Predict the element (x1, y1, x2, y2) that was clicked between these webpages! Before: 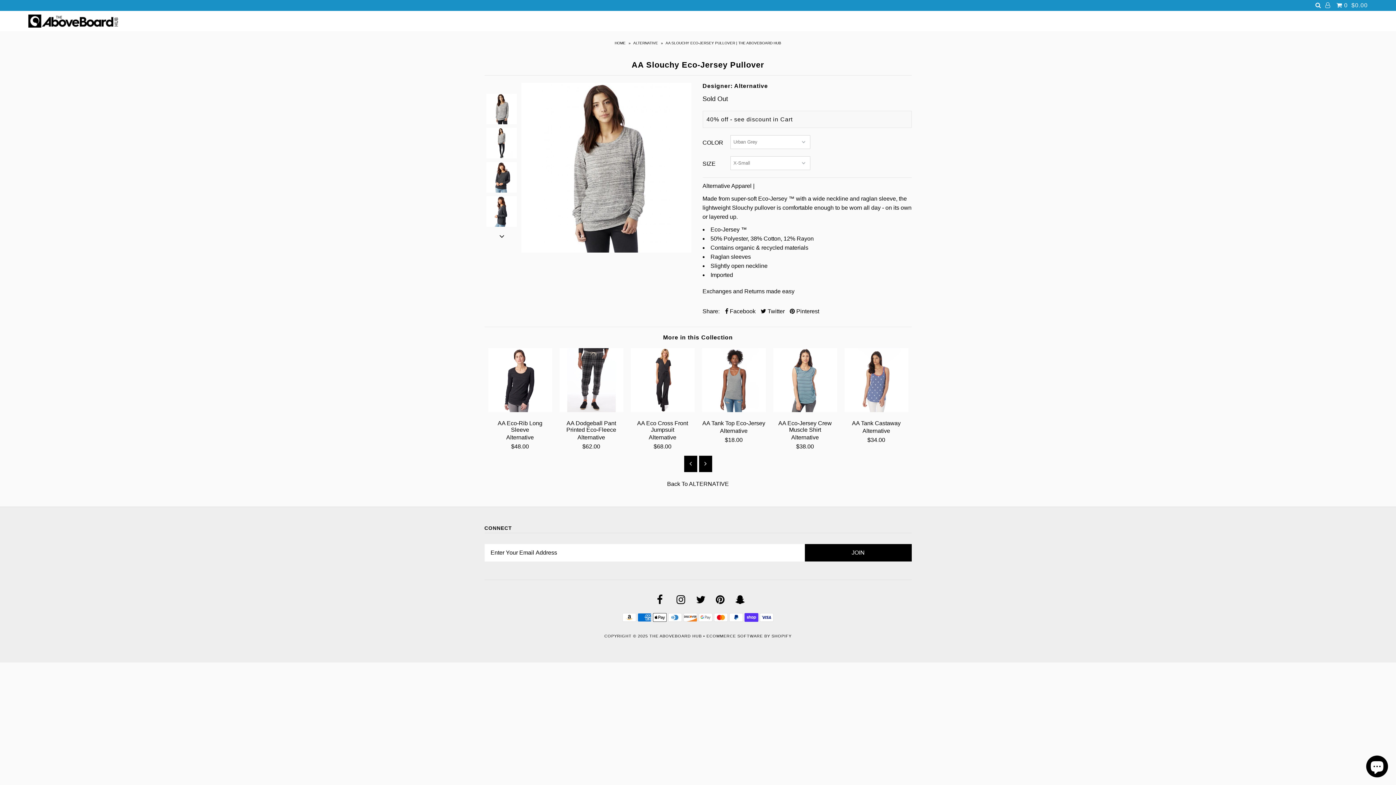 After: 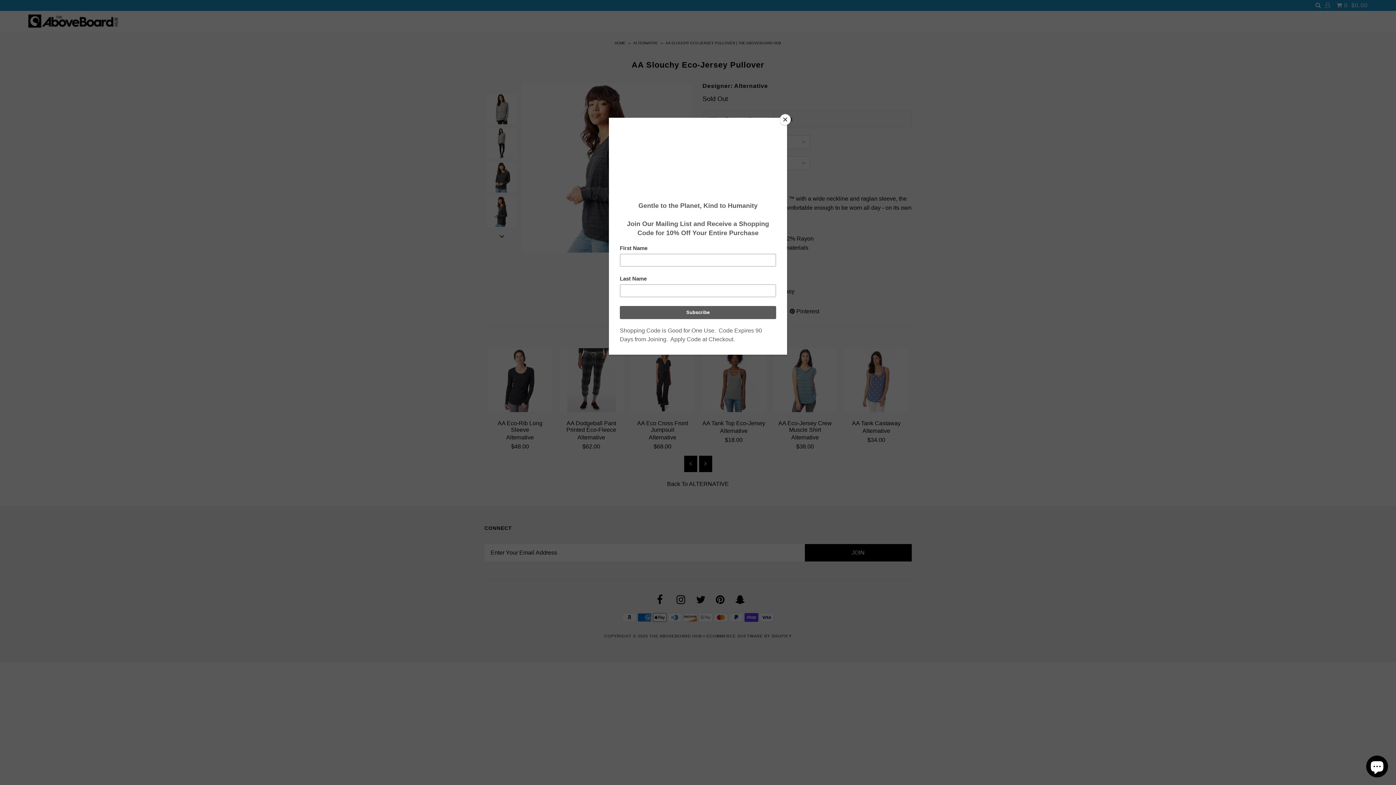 Action: bbox: (486, 196, 517, 226)